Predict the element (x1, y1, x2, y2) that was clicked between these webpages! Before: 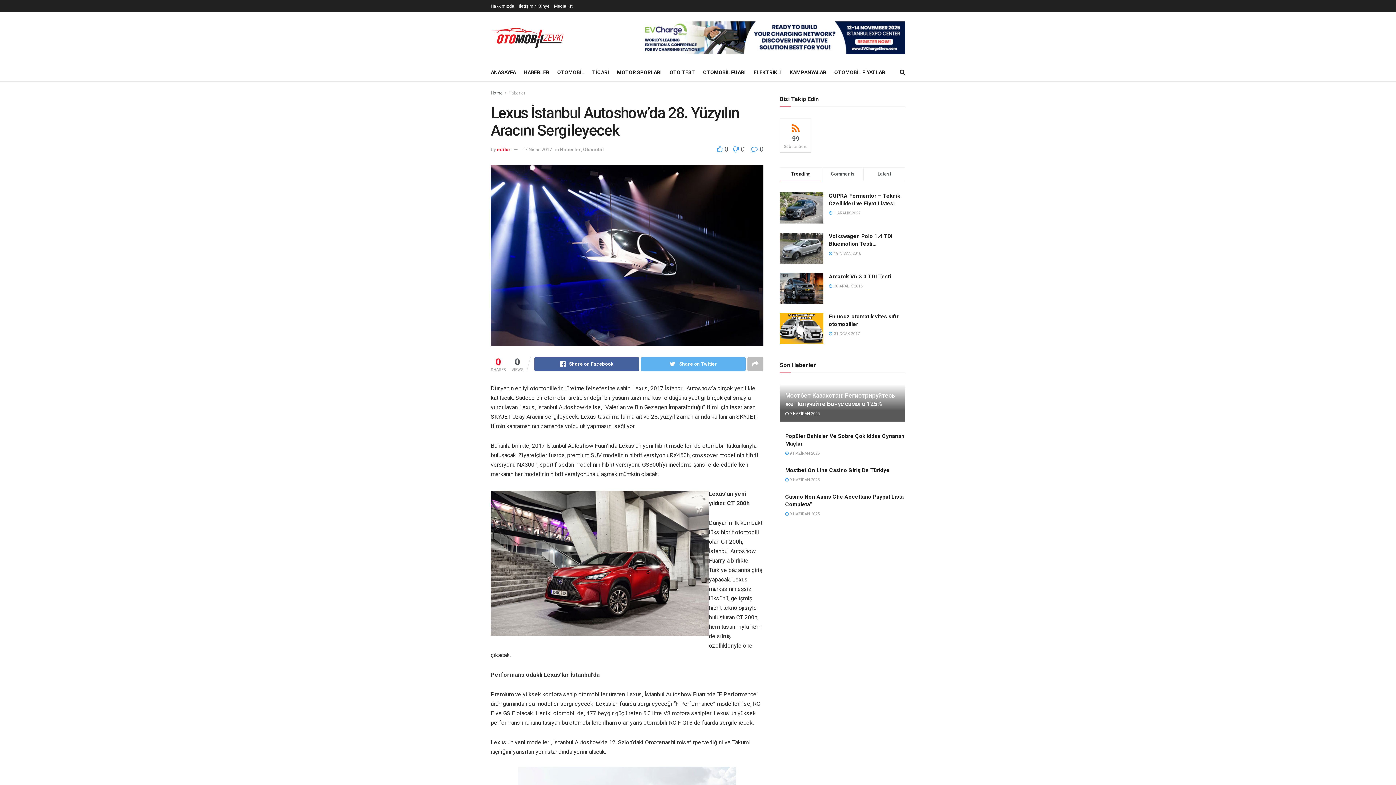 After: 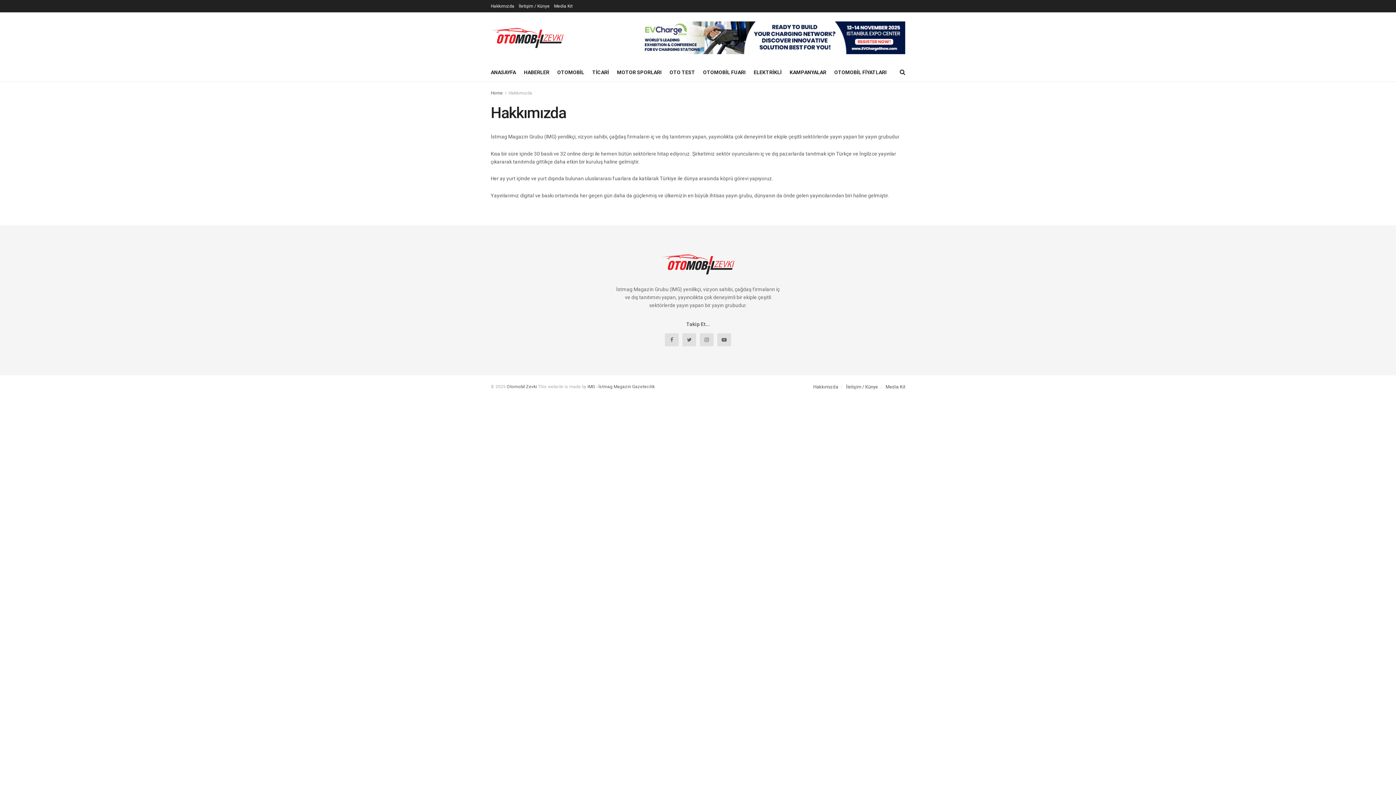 Action: label: Hakkımızda bbox: (490, 0, 514, 12)